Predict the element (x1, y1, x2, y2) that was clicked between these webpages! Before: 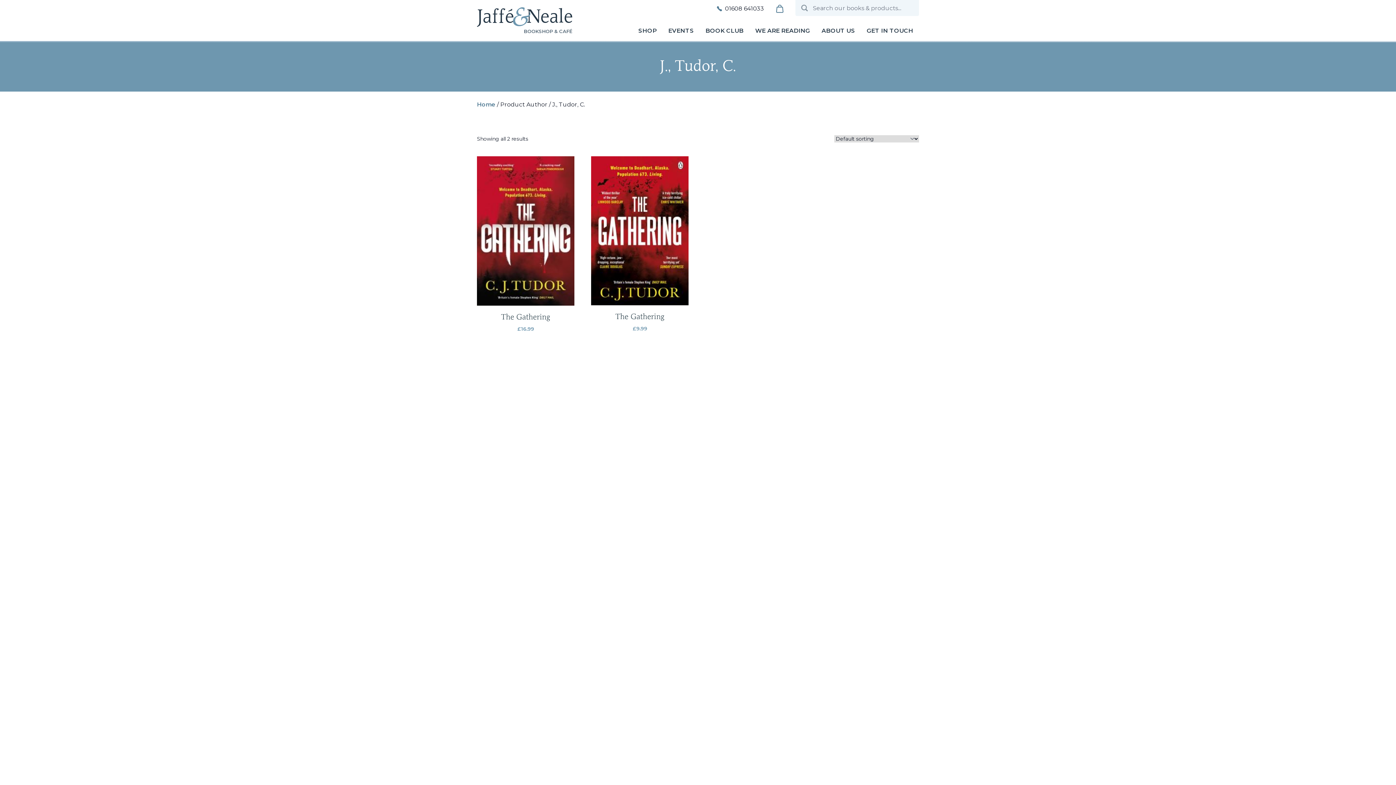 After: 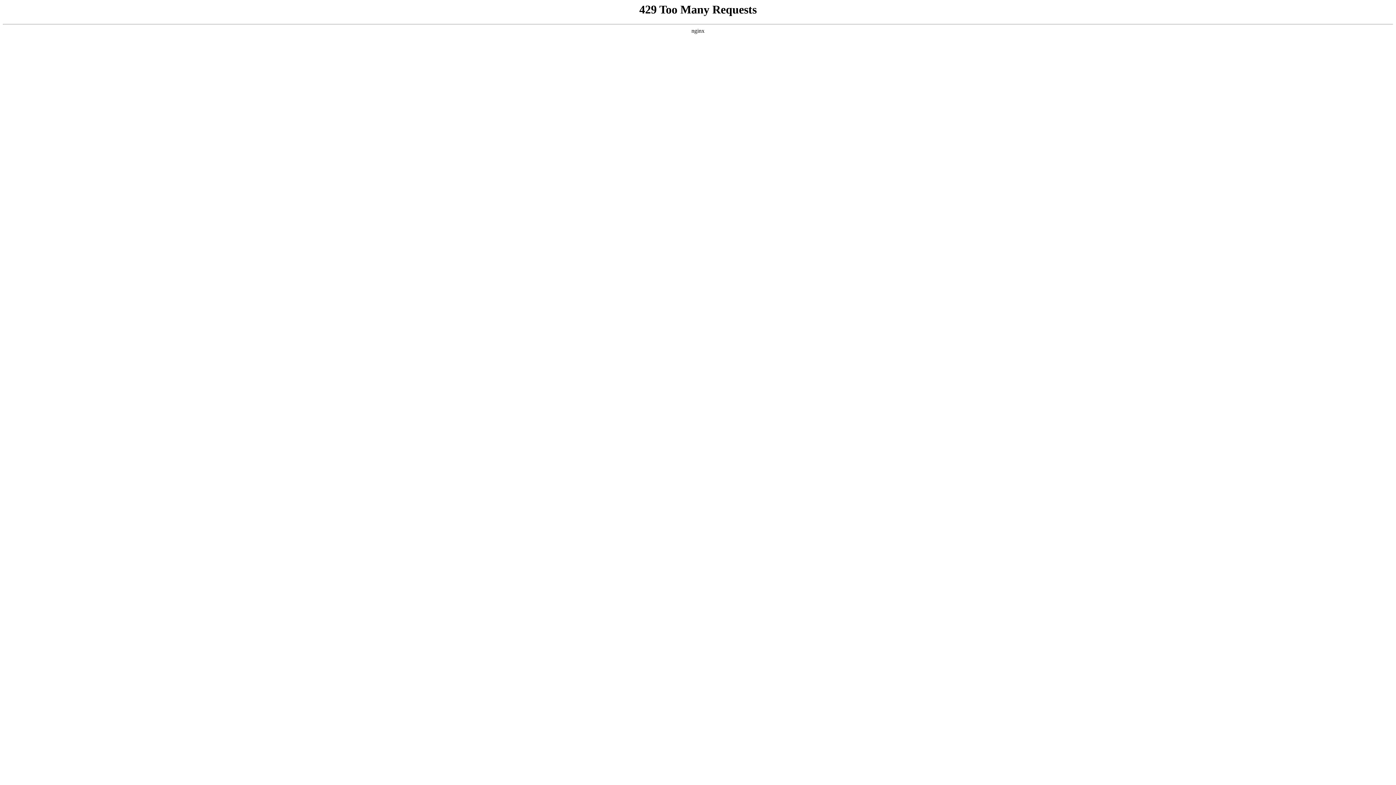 Action: bbox: (662, 20, 699, 40) label: EVENTS